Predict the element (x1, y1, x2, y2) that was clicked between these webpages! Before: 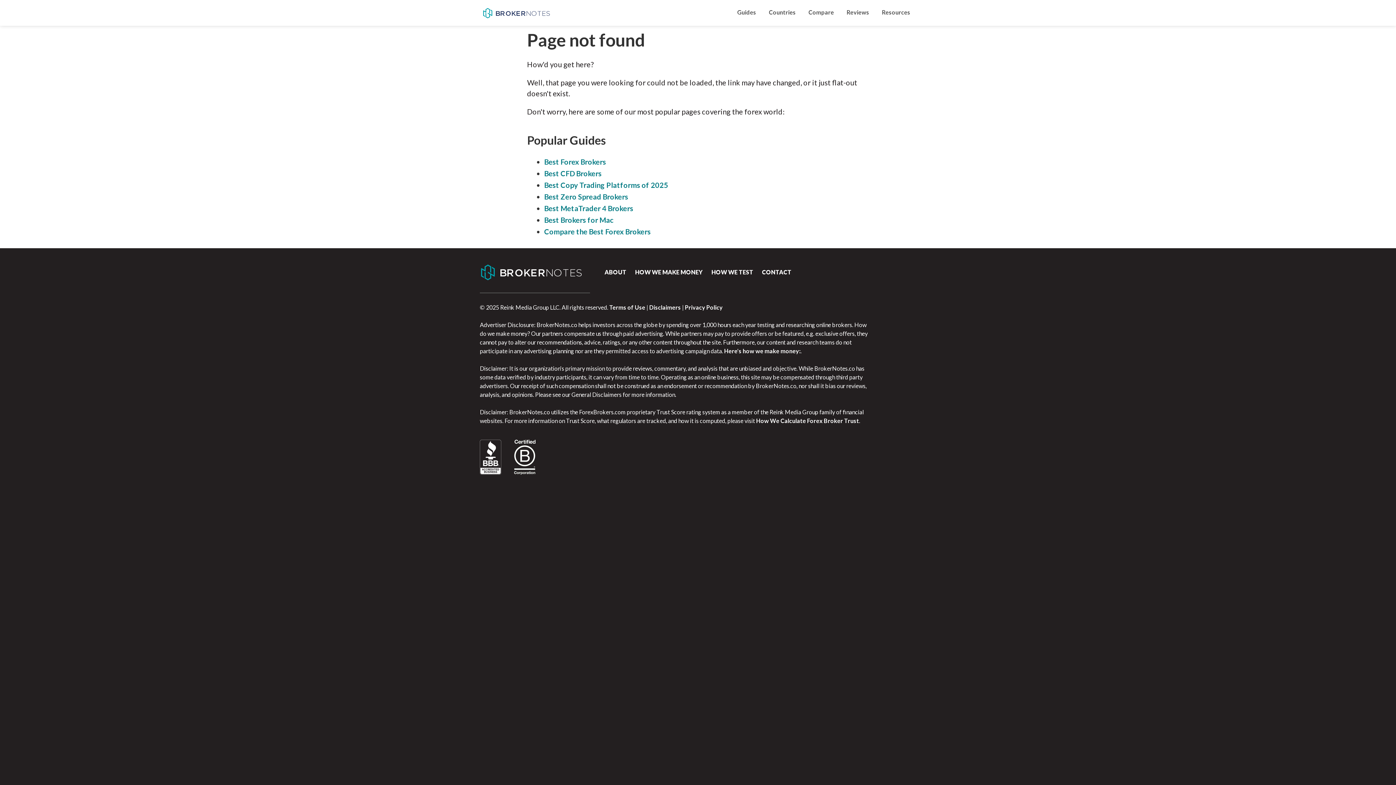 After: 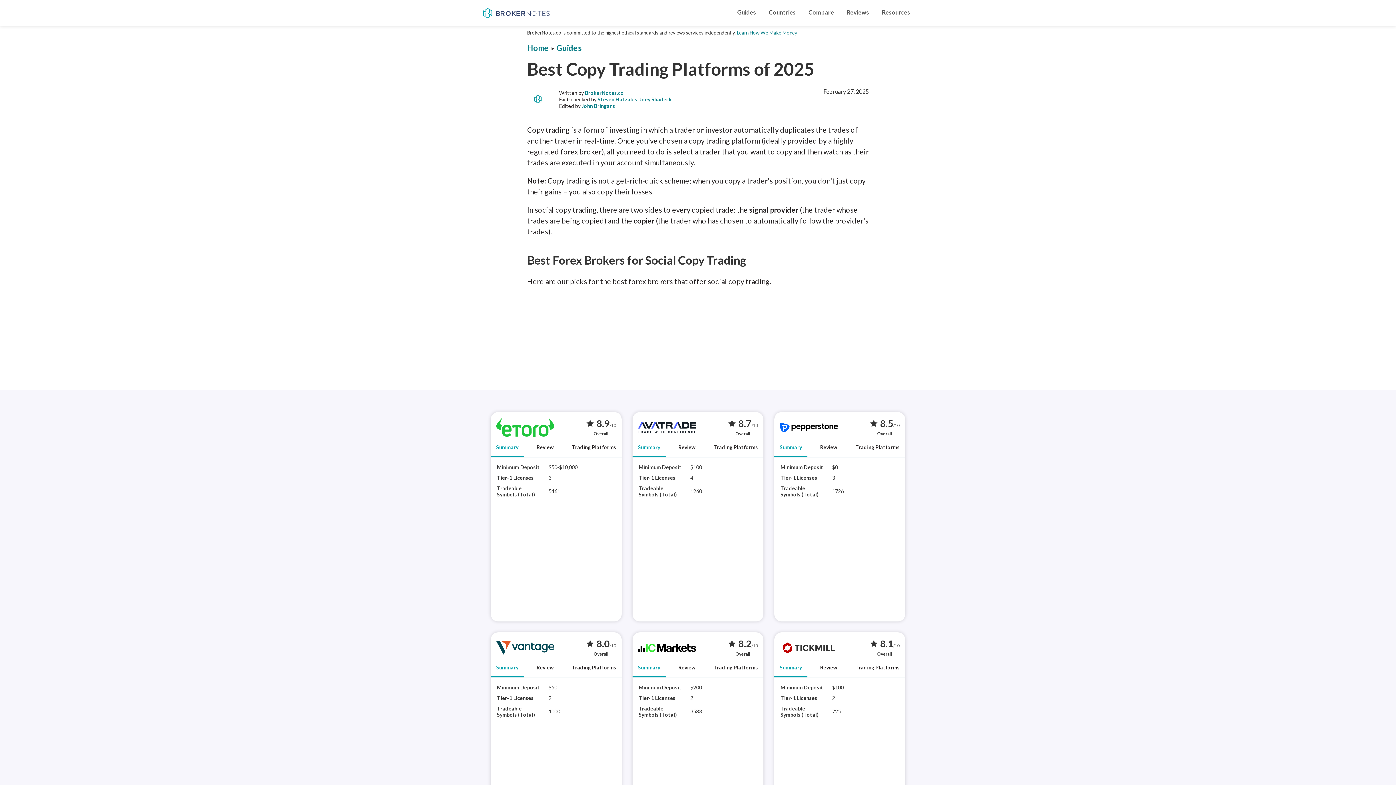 Action: label: Best Copy Trading Platforms of 2025 bbox: (544, 180, 668, 189)